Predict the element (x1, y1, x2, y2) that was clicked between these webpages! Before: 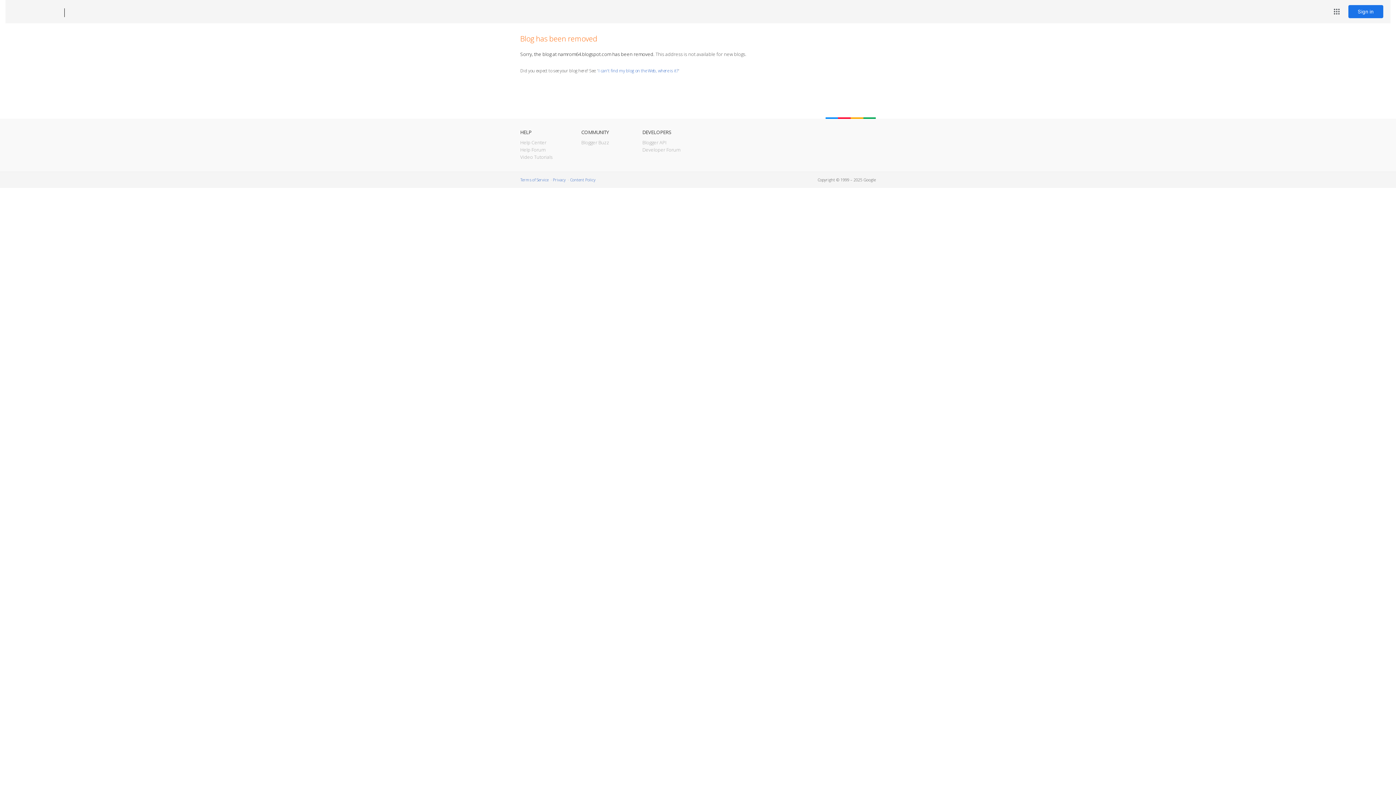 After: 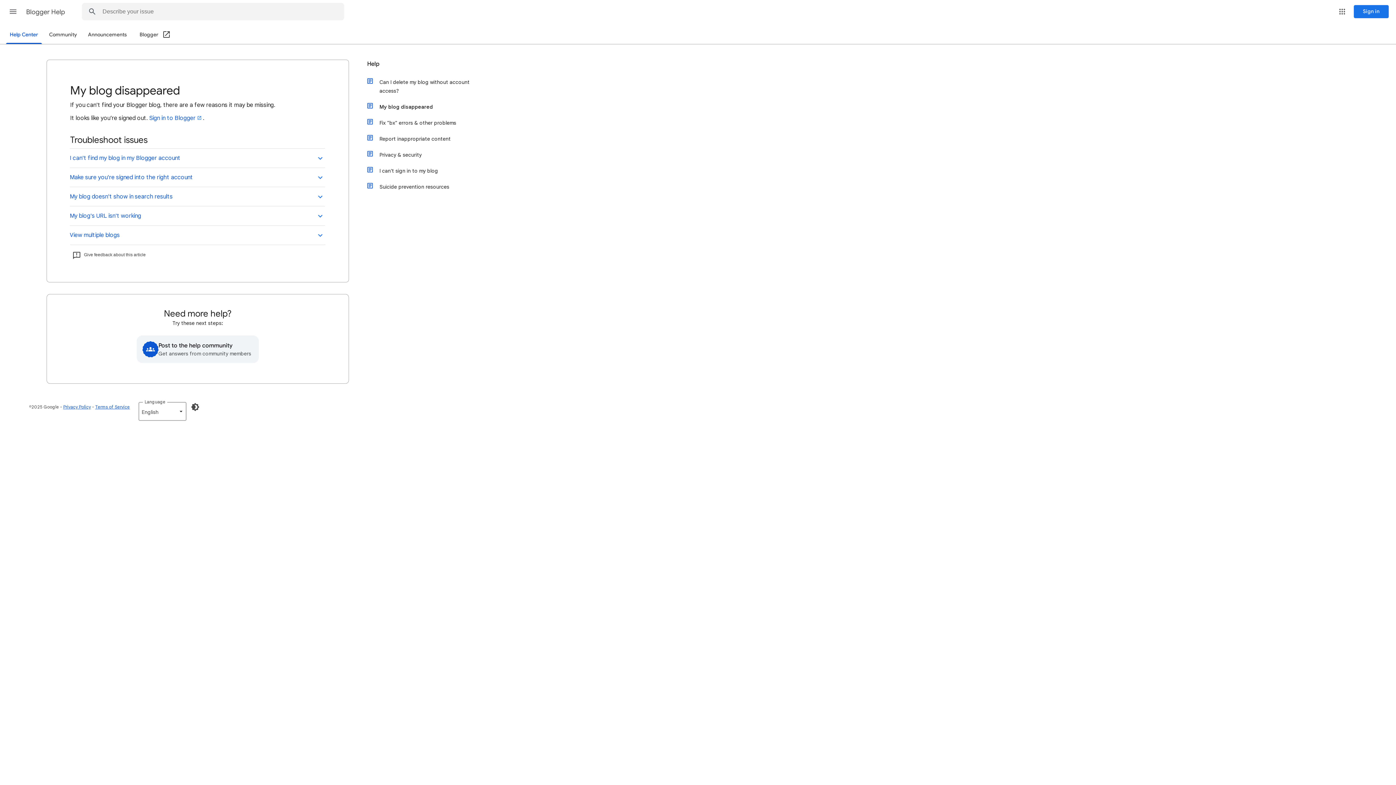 Action: bbox: (598, 67, 678, 73) label: I can't find my blog on the Web, where is it?